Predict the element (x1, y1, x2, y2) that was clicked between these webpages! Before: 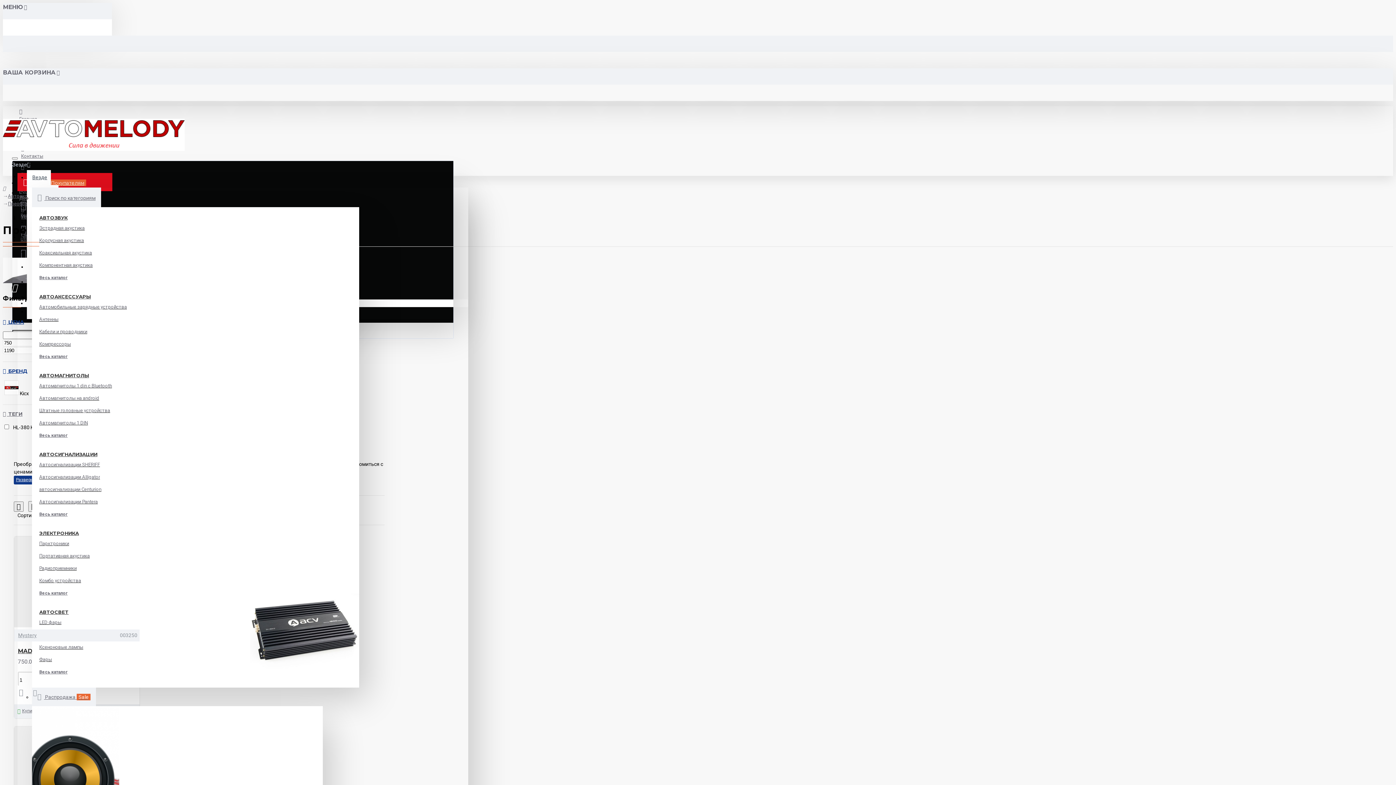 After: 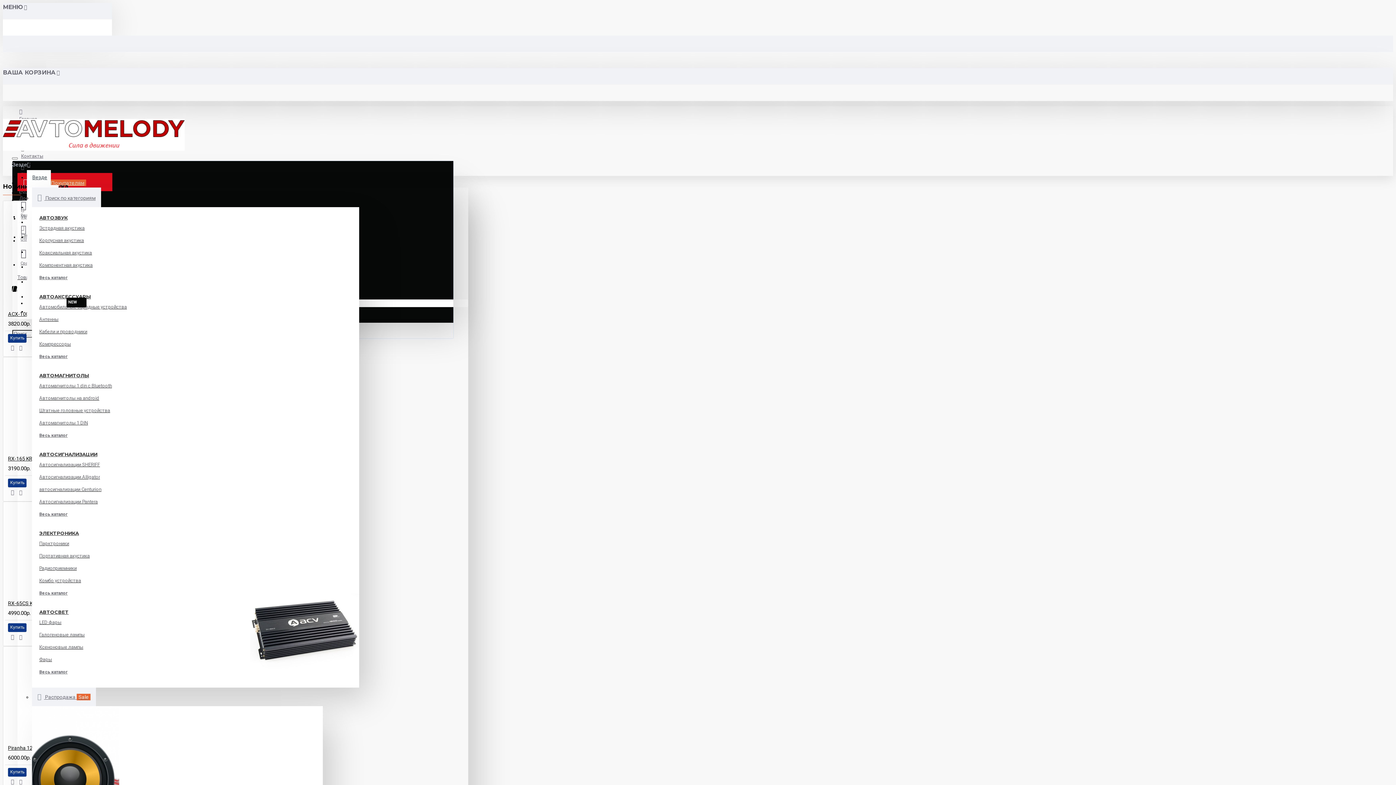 Action: label:  БРЕНД bbox: (2, 362, 29, 380)